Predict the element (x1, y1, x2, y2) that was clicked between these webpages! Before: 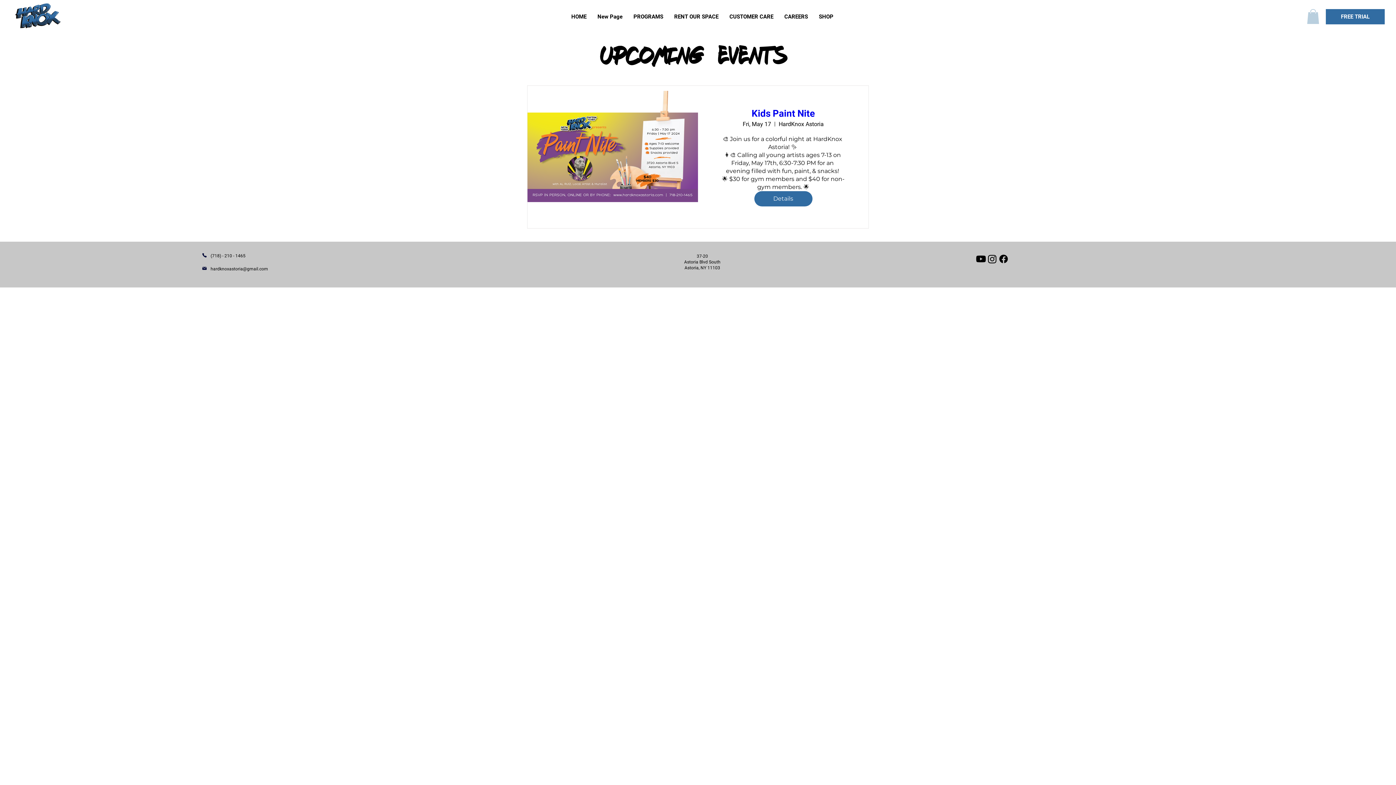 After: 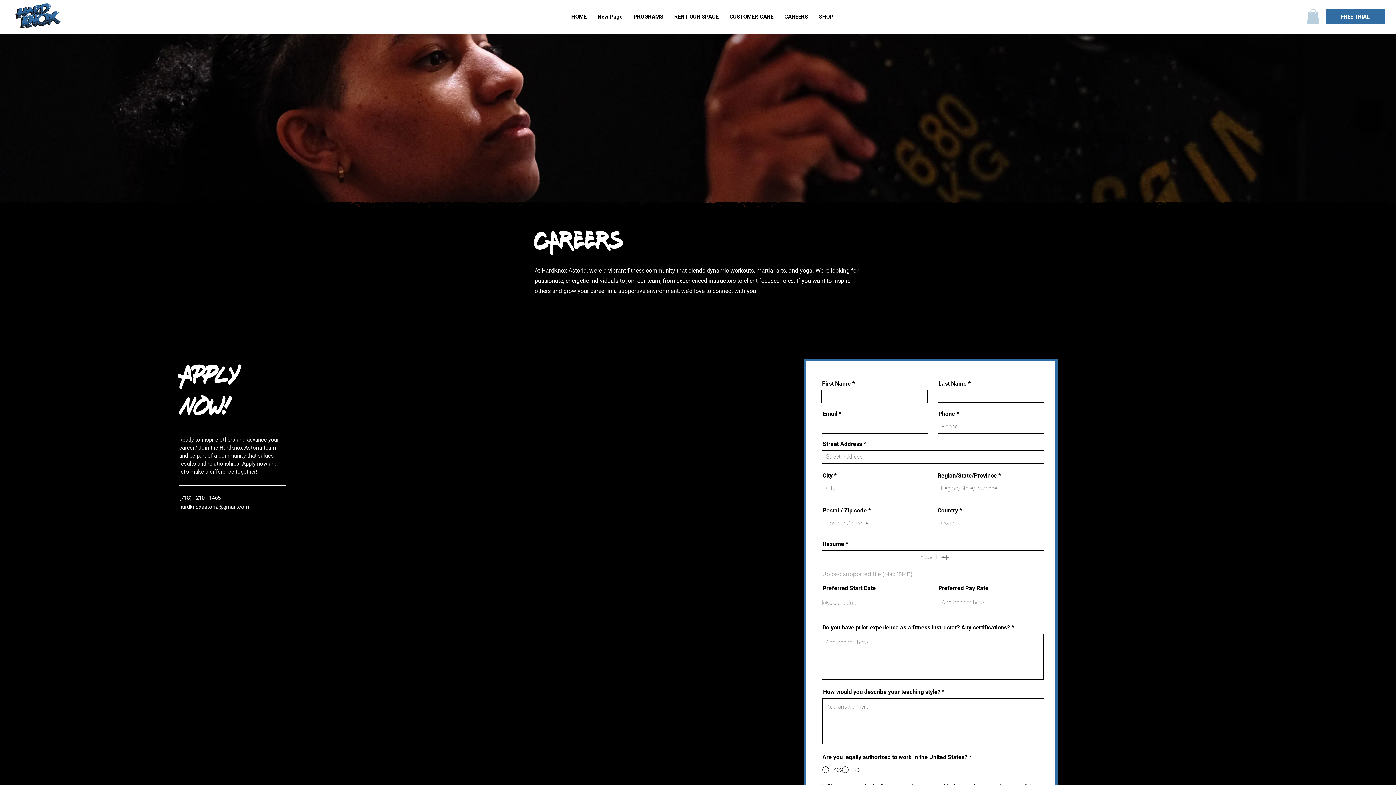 Action: label: CAREERS bbox: (779, 5, 813, 27)